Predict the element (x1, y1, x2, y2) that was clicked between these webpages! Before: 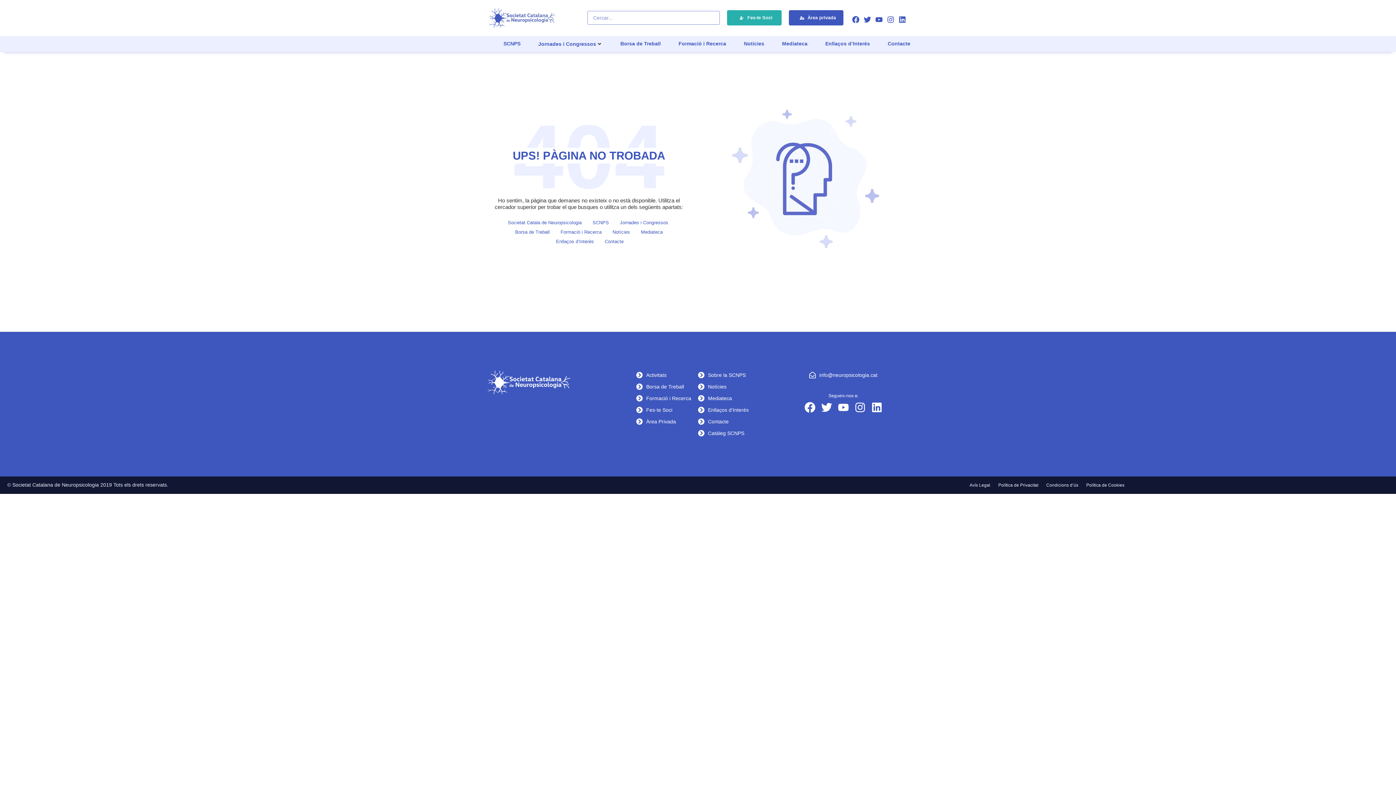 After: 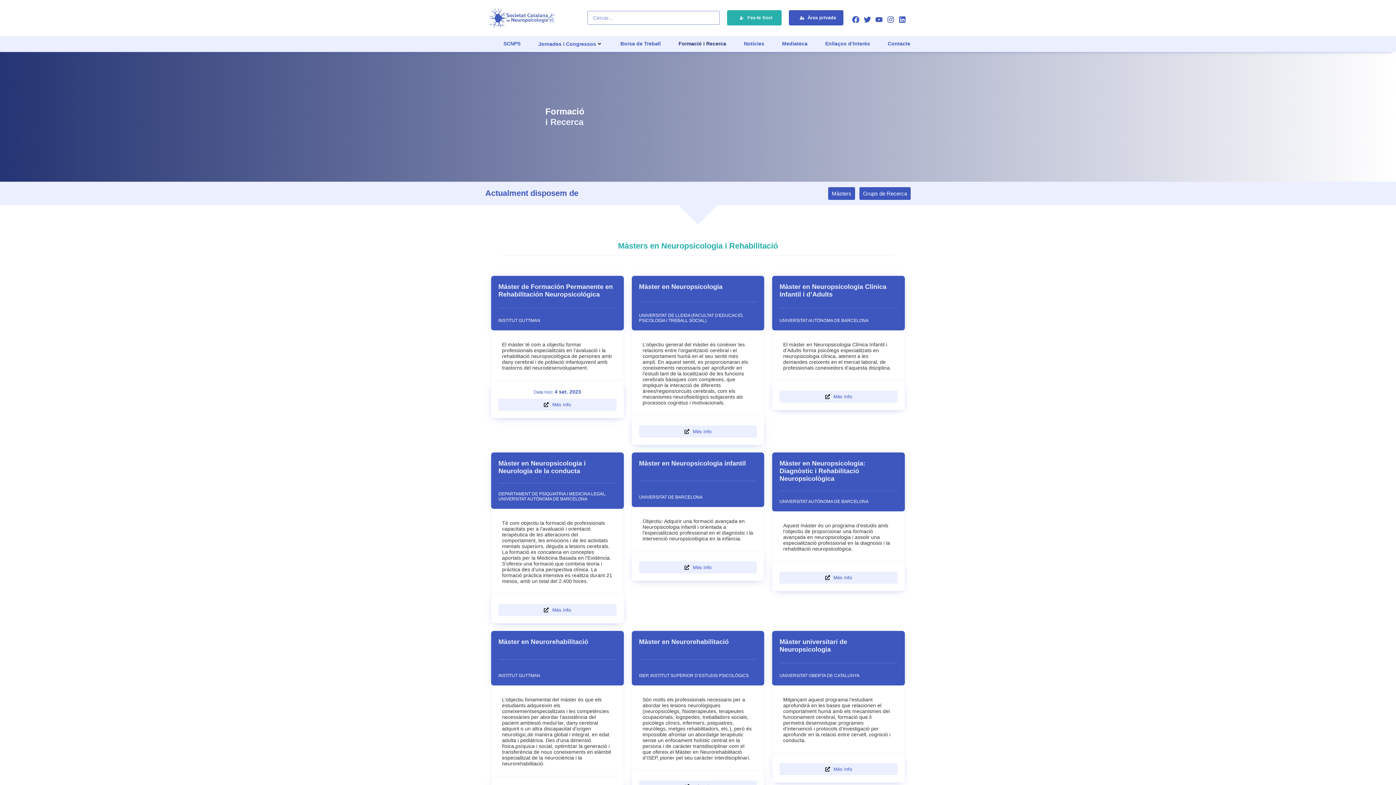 Action: bbox: (557, 227, 605, 236) label: Formació i Recerca